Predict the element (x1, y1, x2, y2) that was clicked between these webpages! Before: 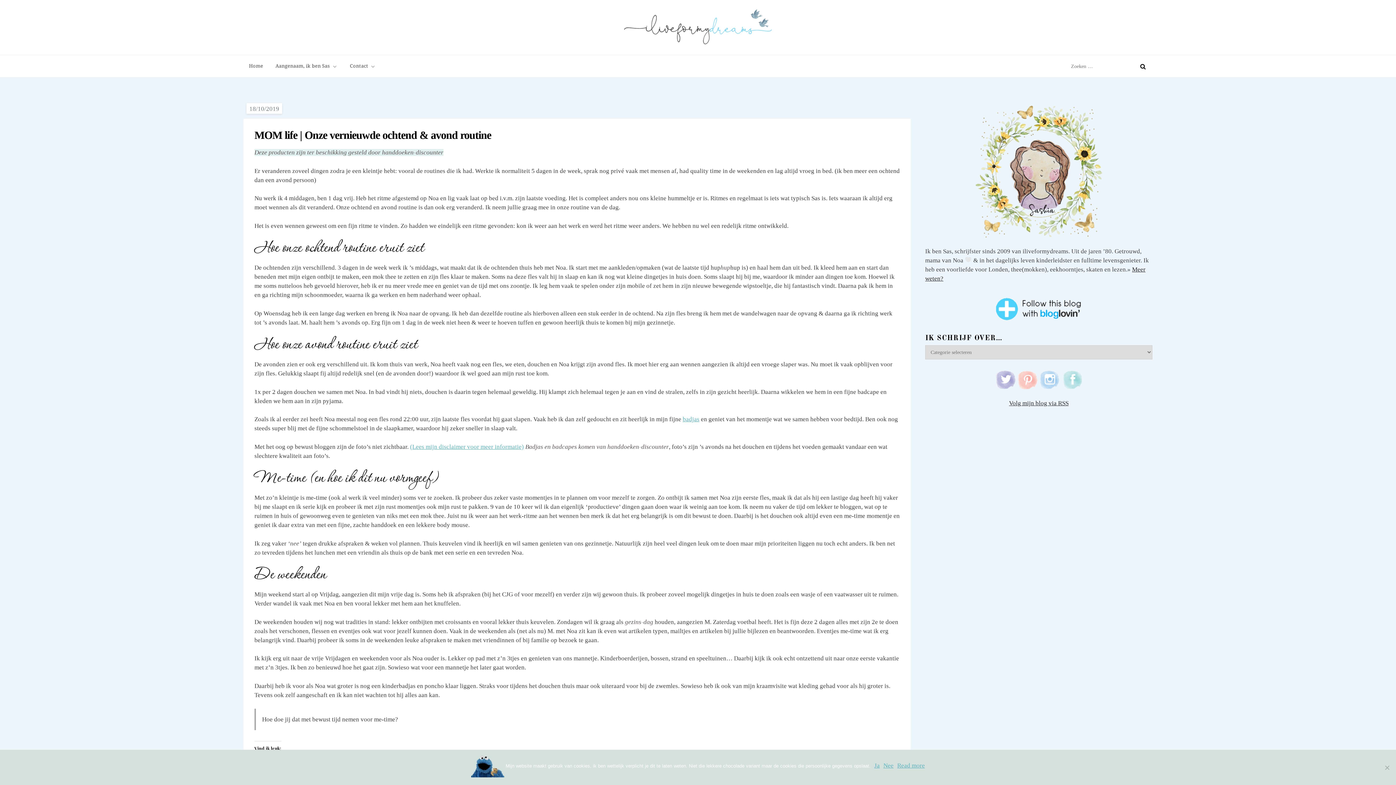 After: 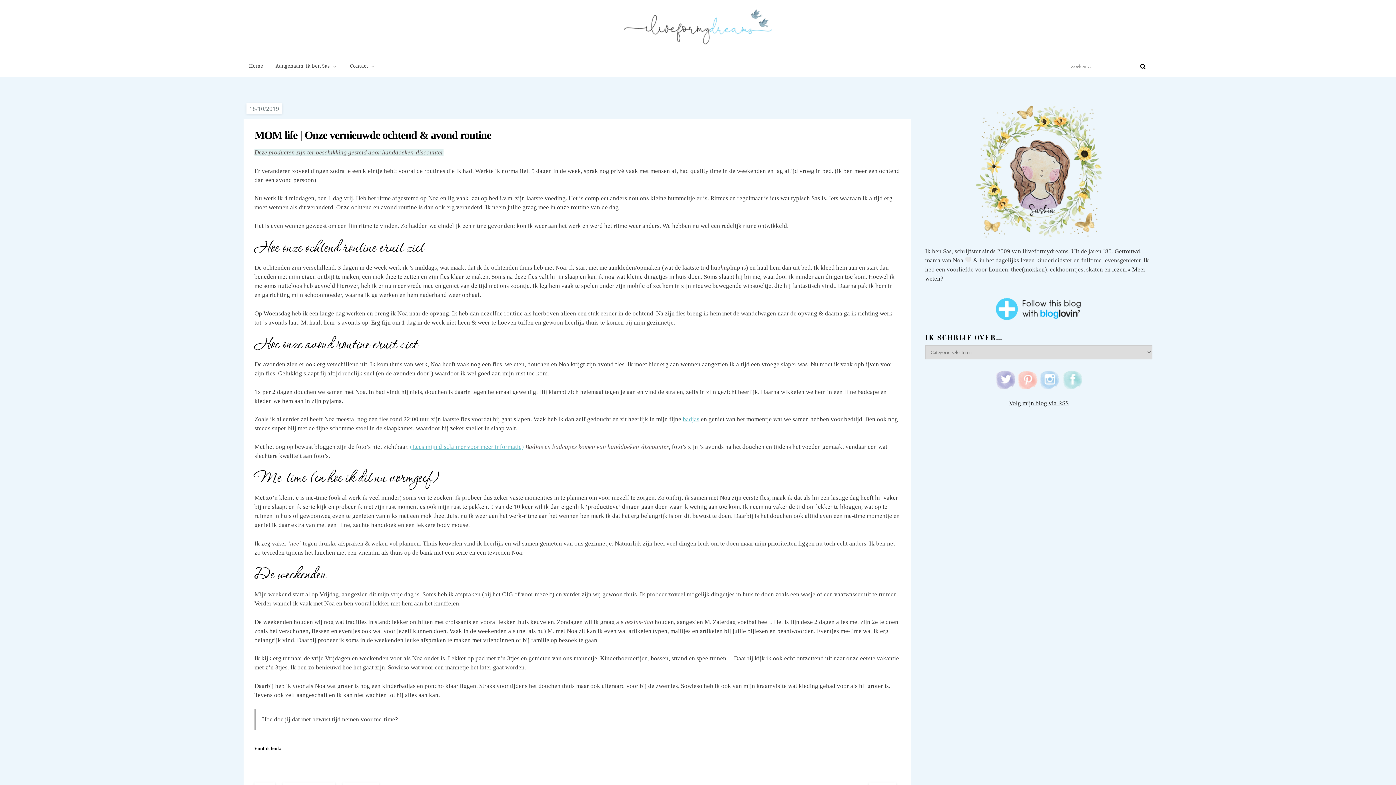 Action: bbox: (874, 761, 880, 770) label: Ja